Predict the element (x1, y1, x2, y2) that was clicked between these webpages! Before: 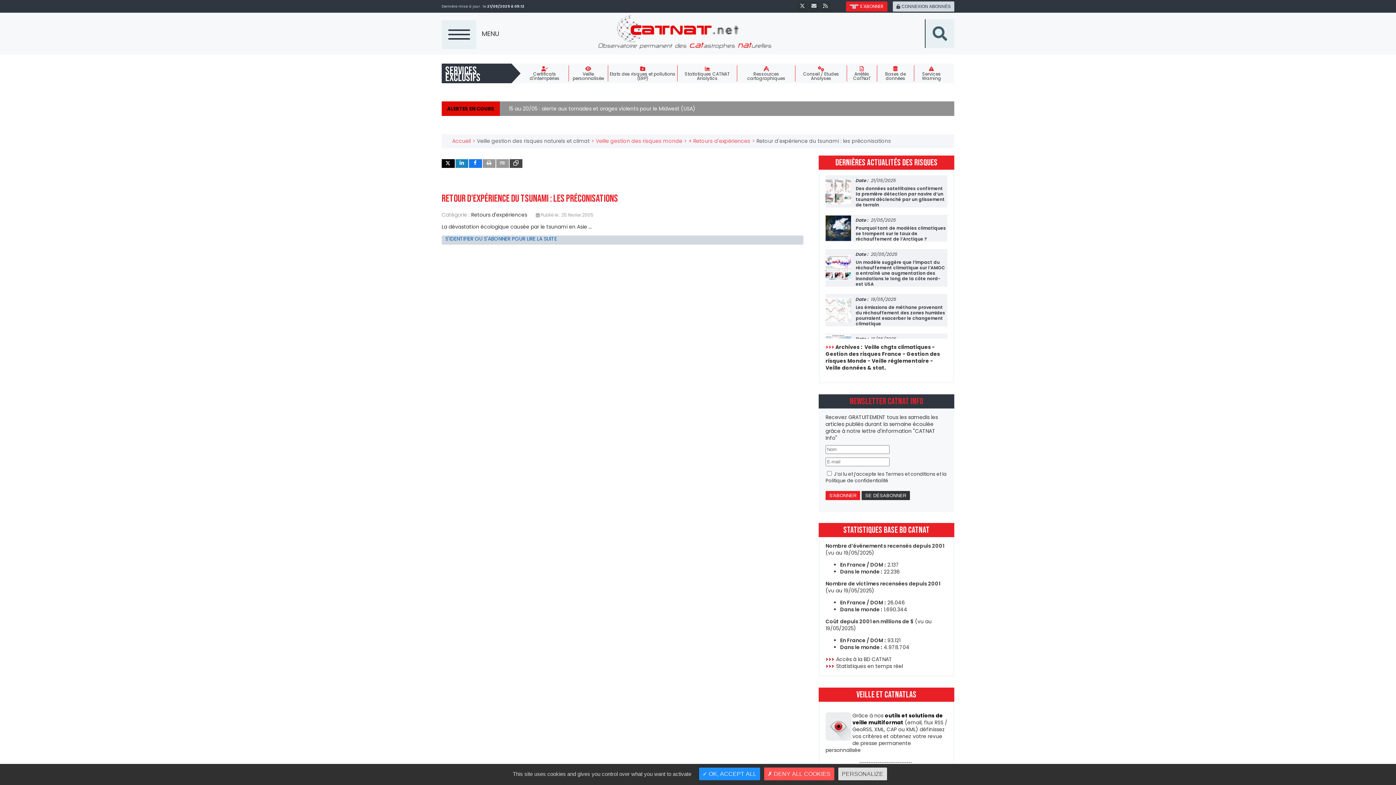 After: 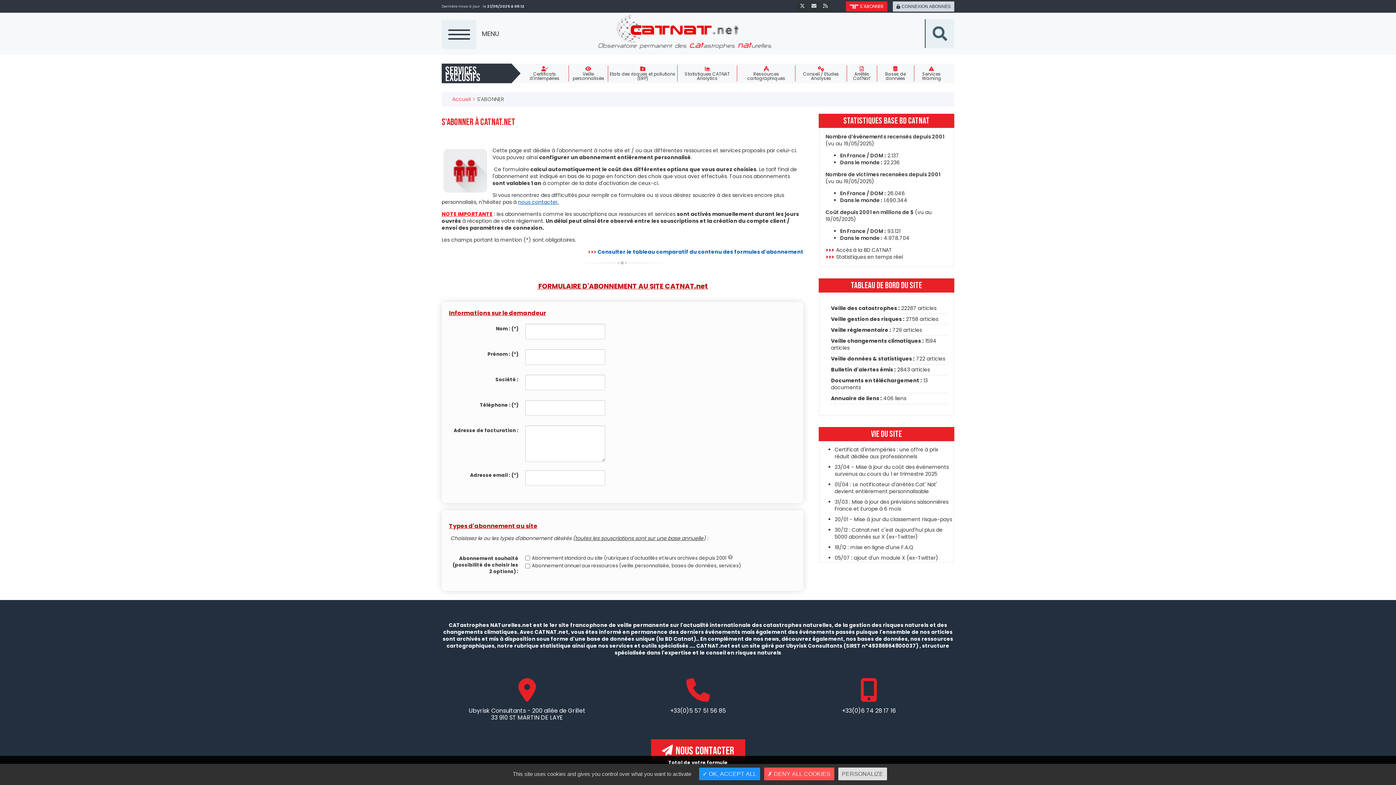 Action: label: S'ABONNER bbox: (846, 1, 887, 11)